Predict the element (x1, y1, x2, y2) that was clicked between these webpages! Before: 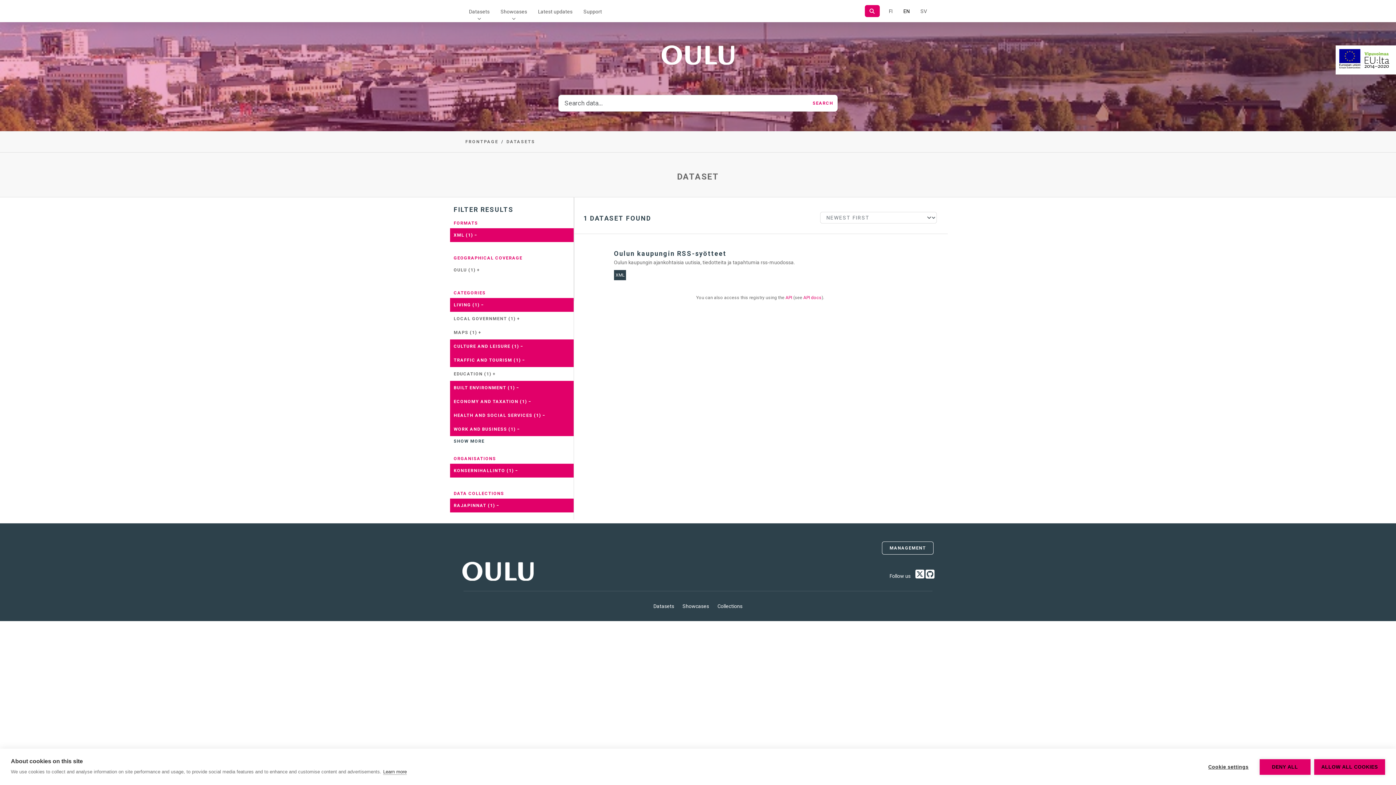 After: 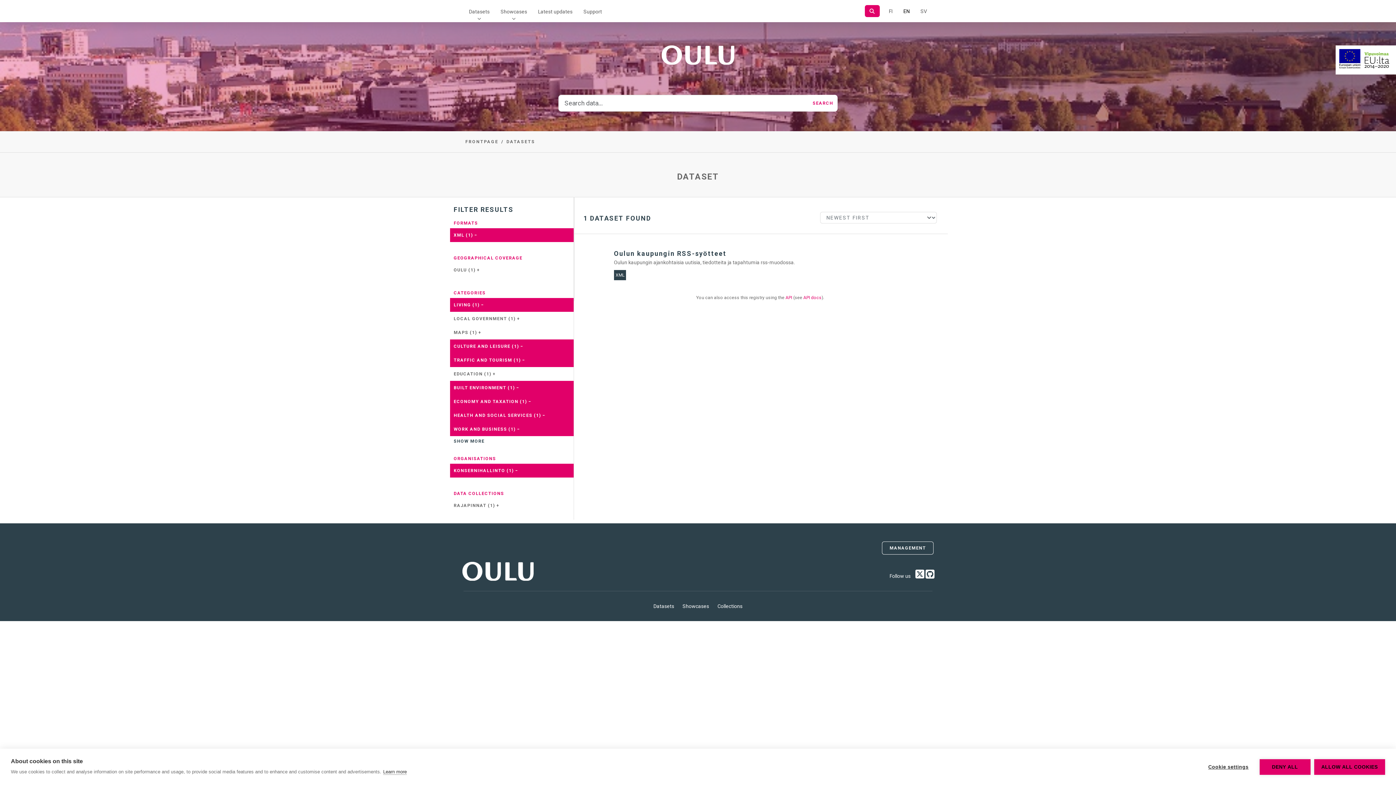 Action: bbox: (450, 498, 573, 512) label: RAJAPINNAT (1) −